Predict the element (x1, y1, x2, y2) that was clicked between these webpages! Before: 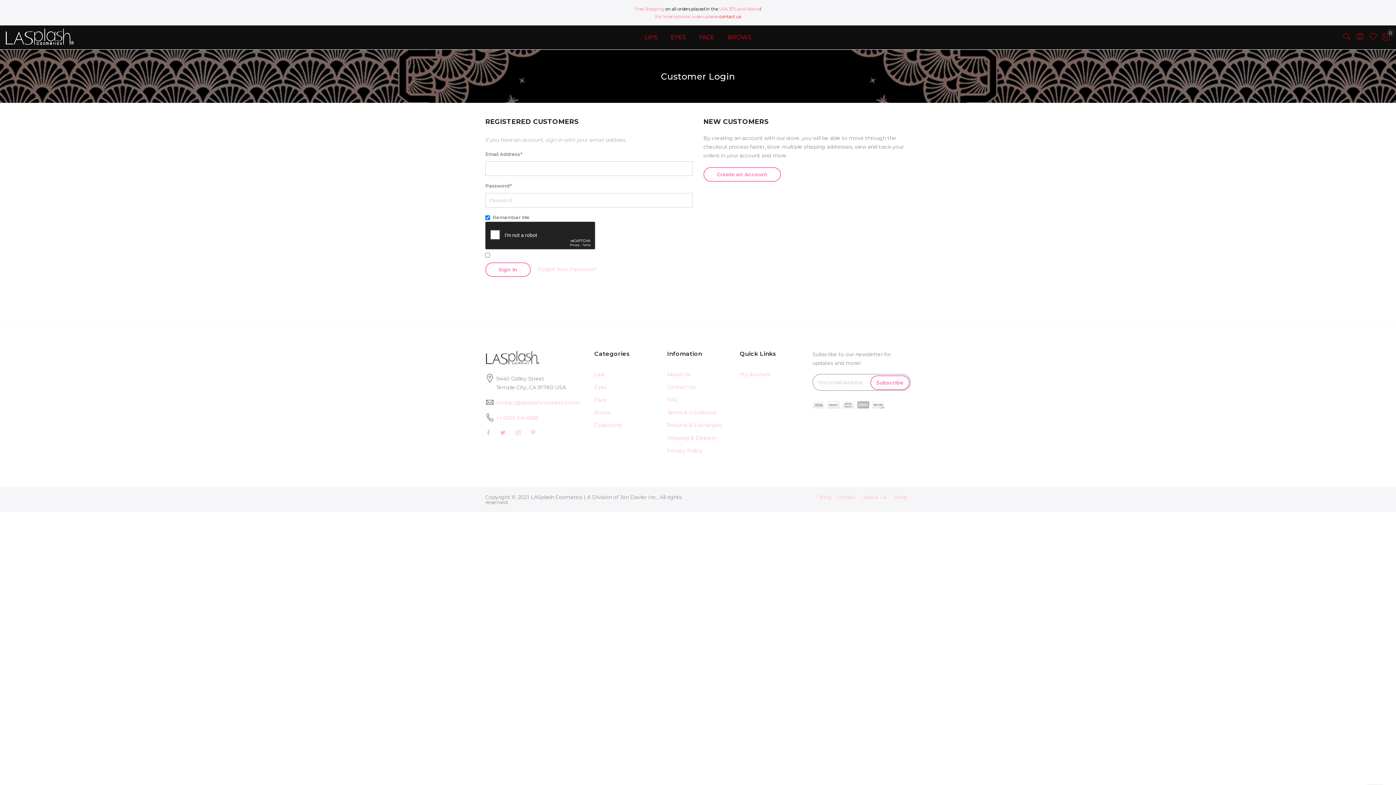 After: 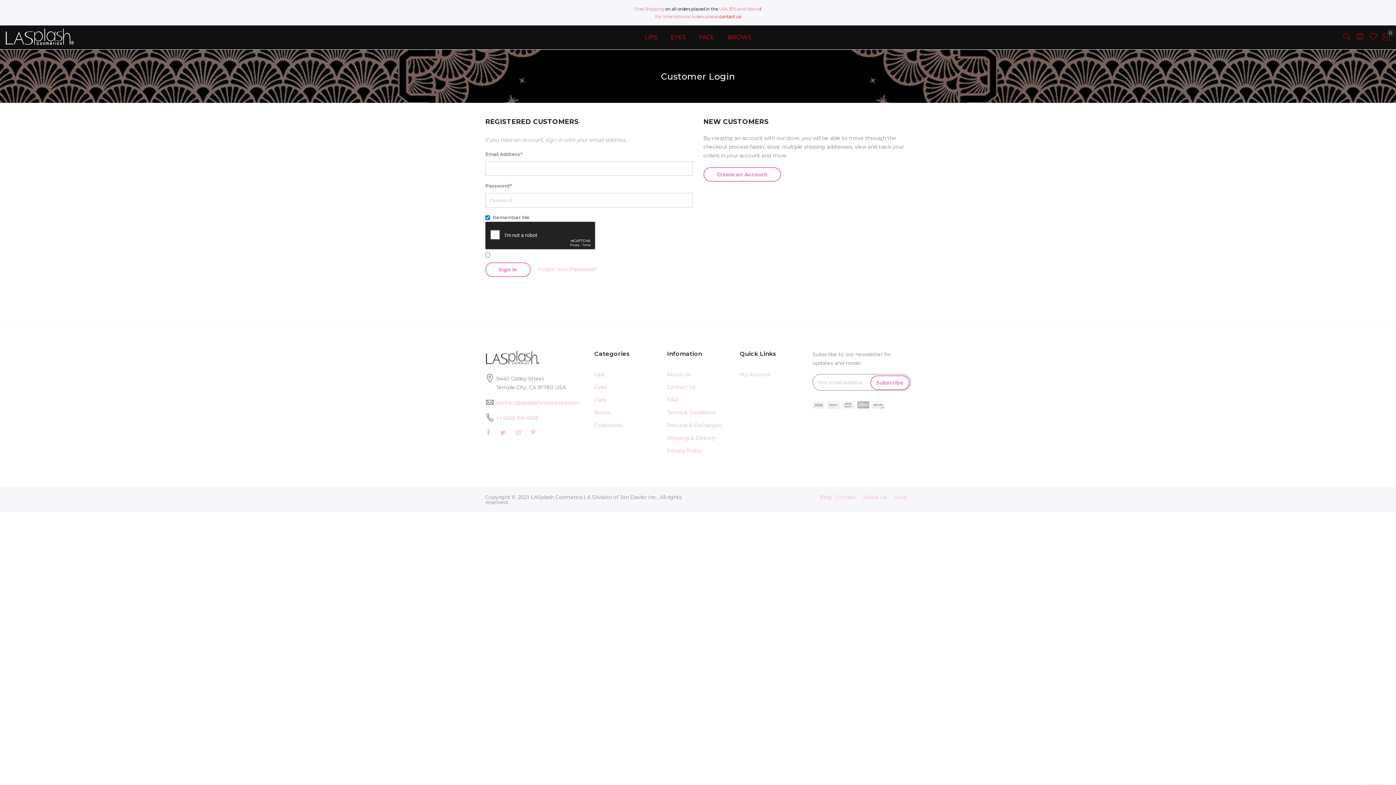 Action: bbox: (667, 355, 695, 362) label: Contact Us